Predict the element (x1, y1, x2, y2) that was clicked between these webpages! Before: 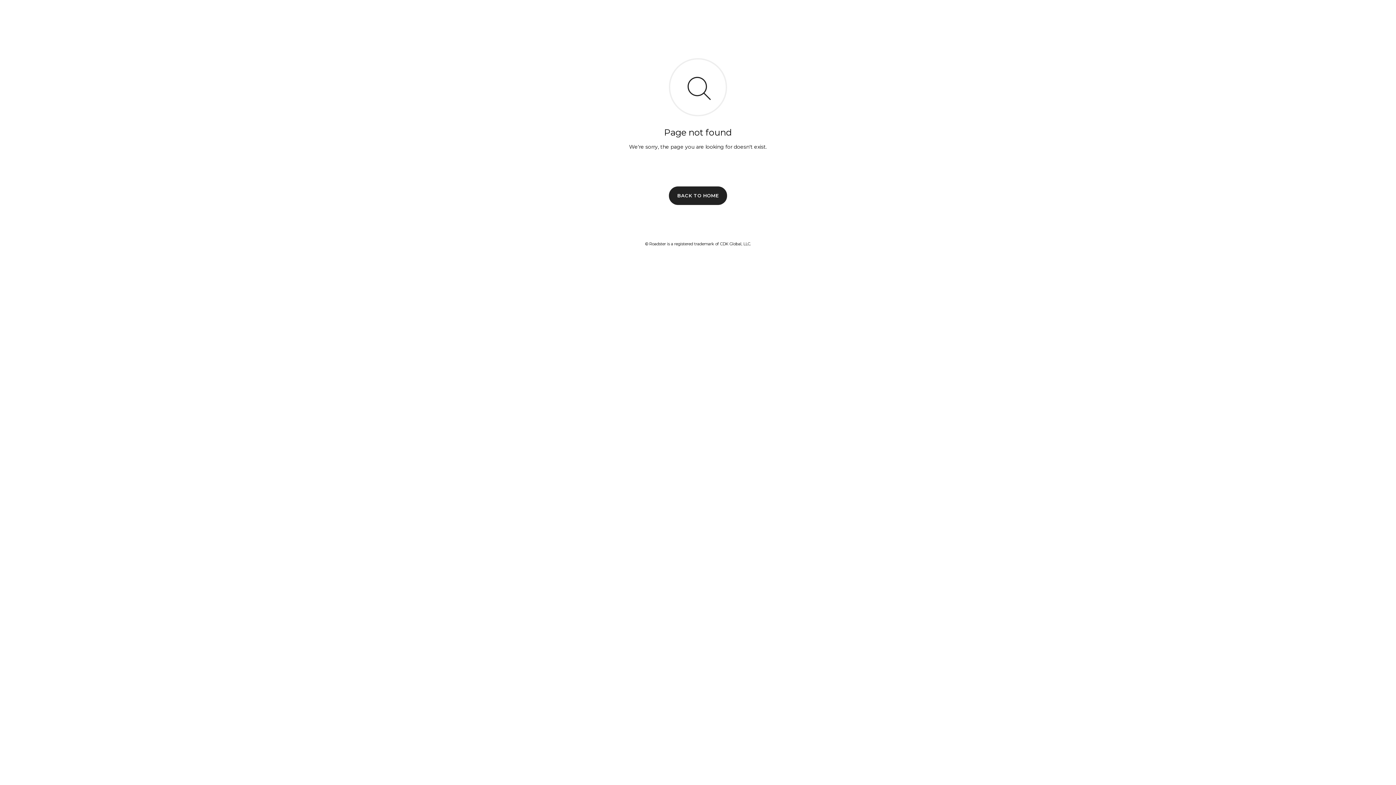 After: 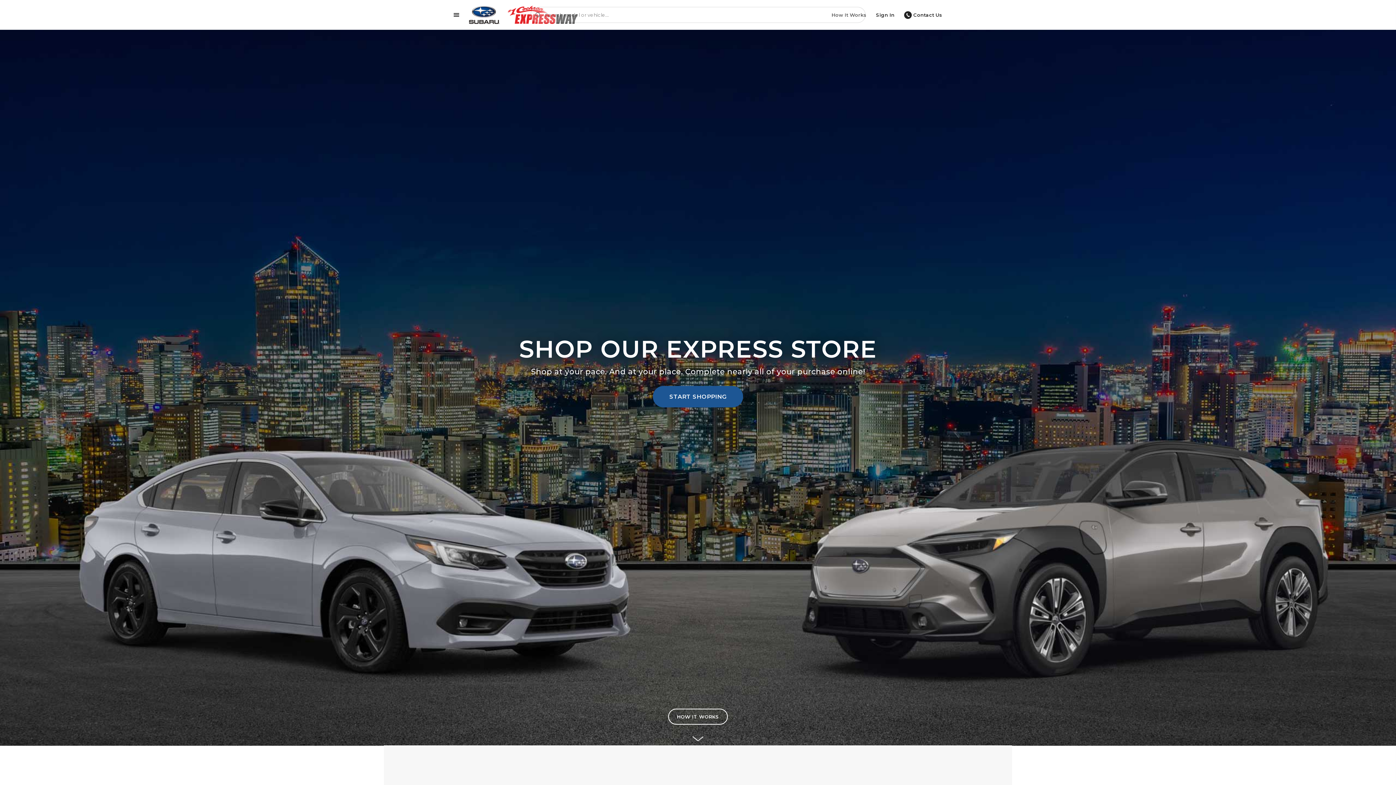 Action: bbox: (669, 186, 727, 204) label: BACK TO HOME